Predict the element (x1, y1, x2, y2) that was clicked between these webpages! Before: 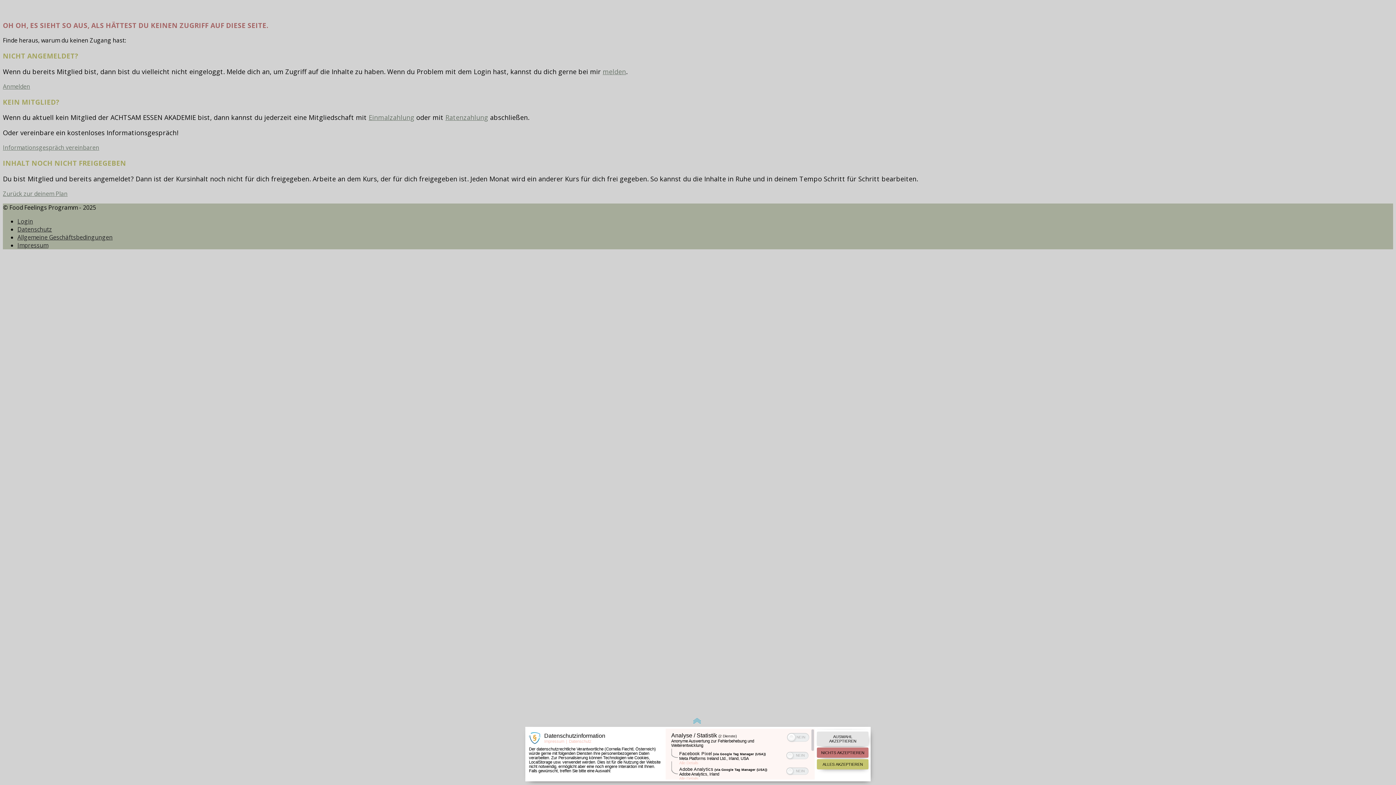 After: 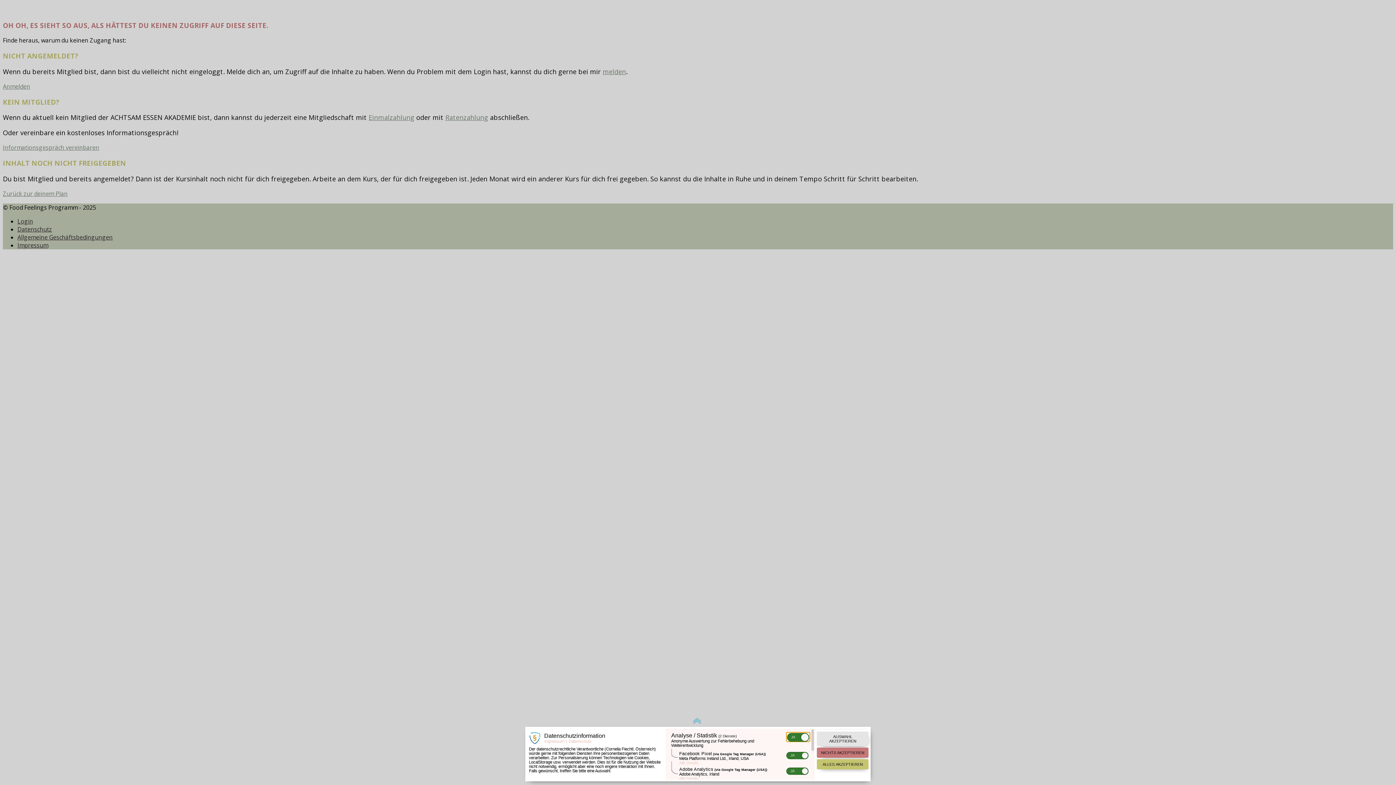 Action: bbox: (788, 734, 795, 741)